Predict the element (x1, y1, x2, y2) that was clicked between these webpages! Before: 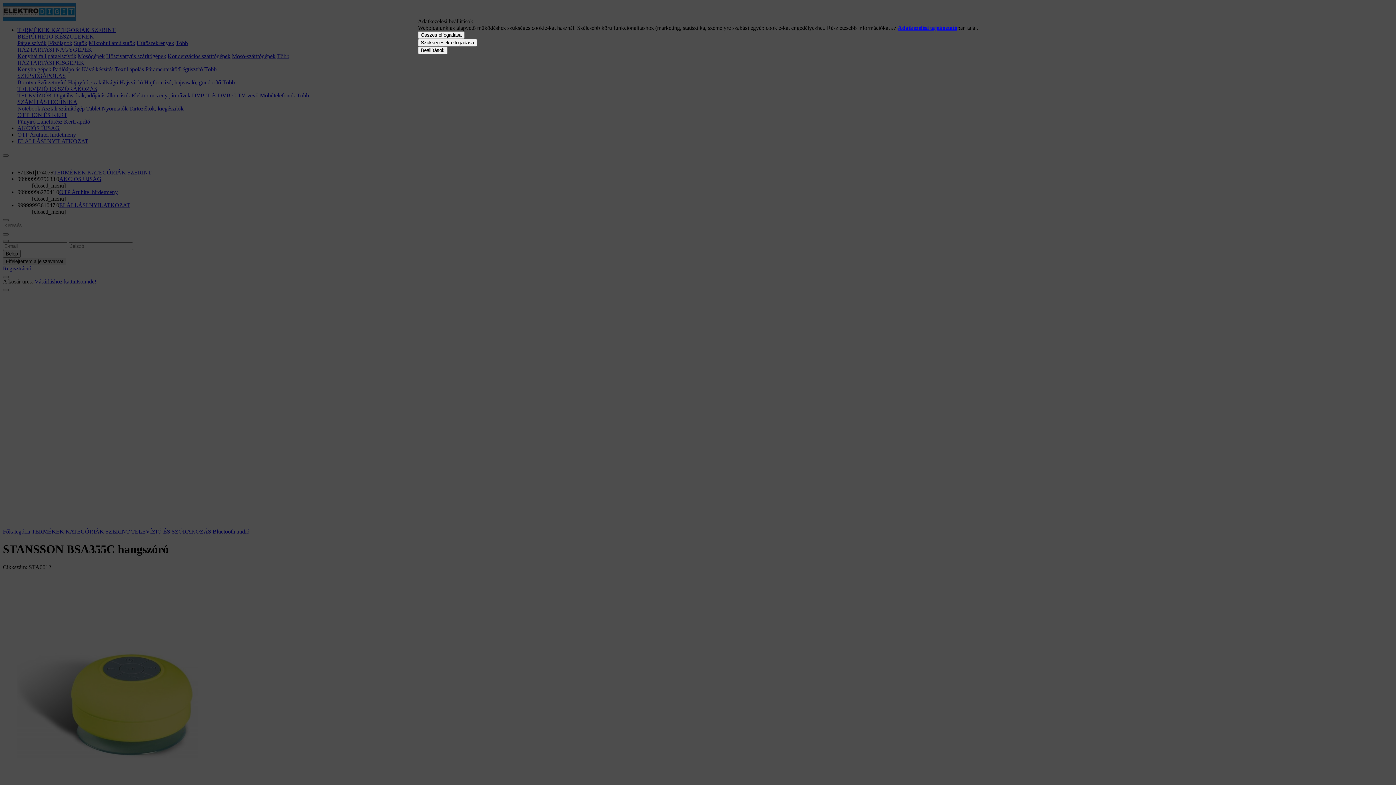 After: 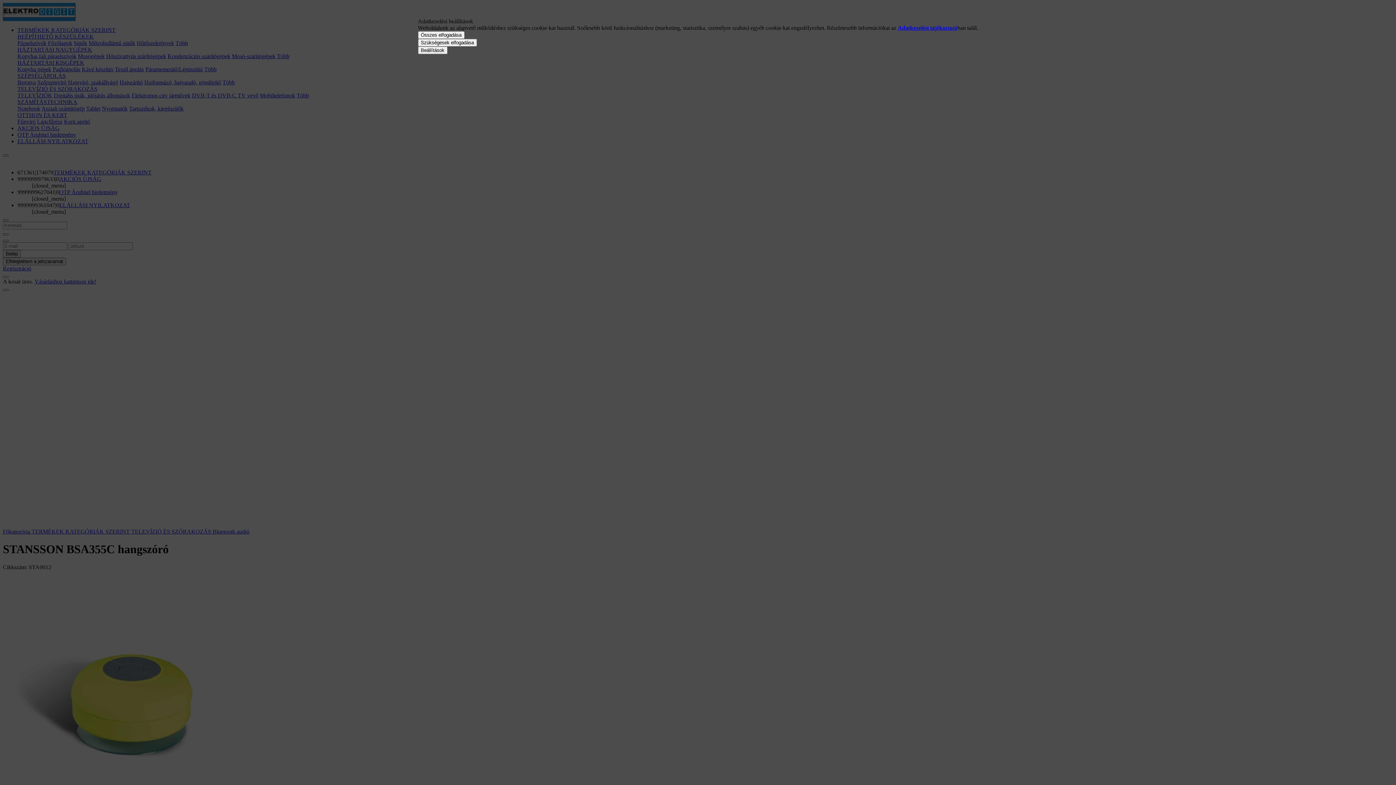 Action: label: Adatkezelési tájékoztató bbox: (898, 24, 957, 30)